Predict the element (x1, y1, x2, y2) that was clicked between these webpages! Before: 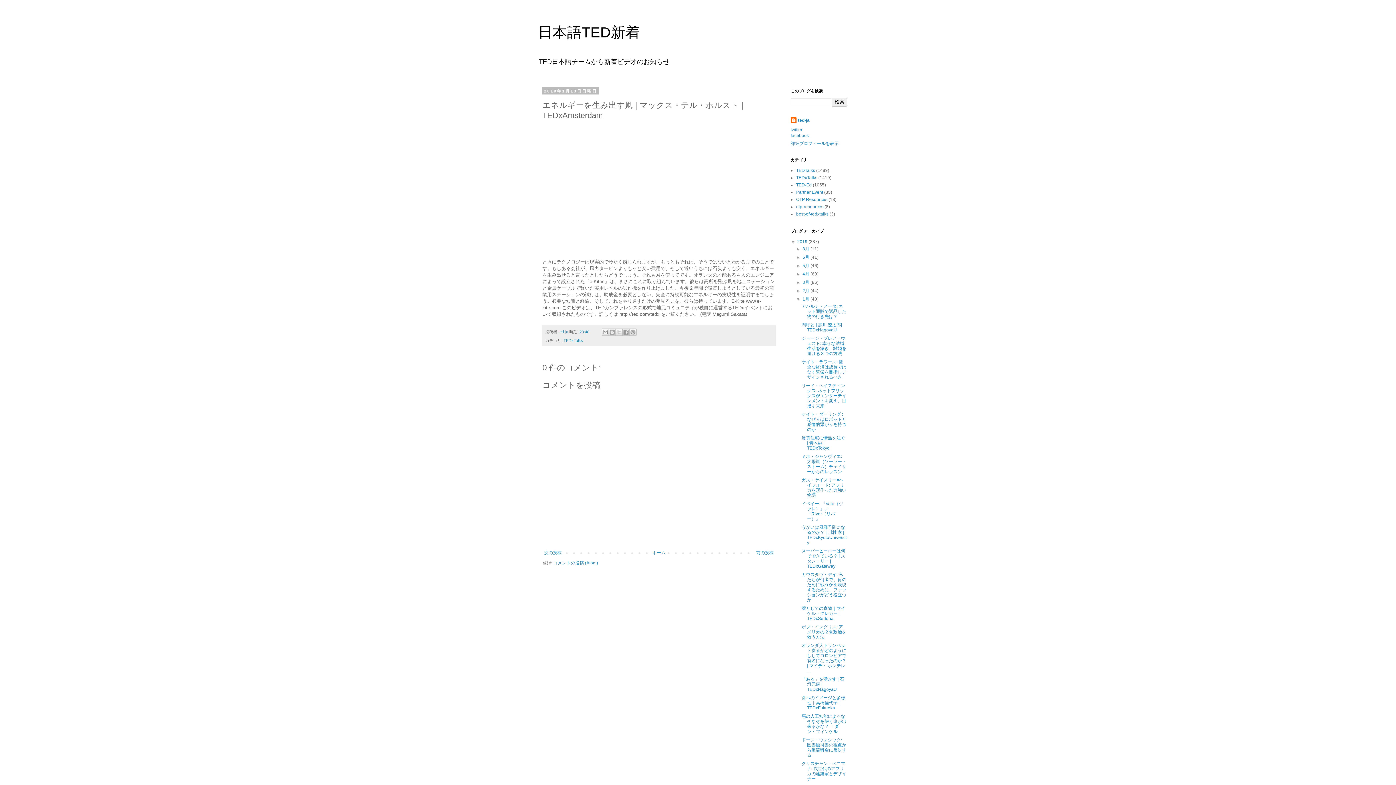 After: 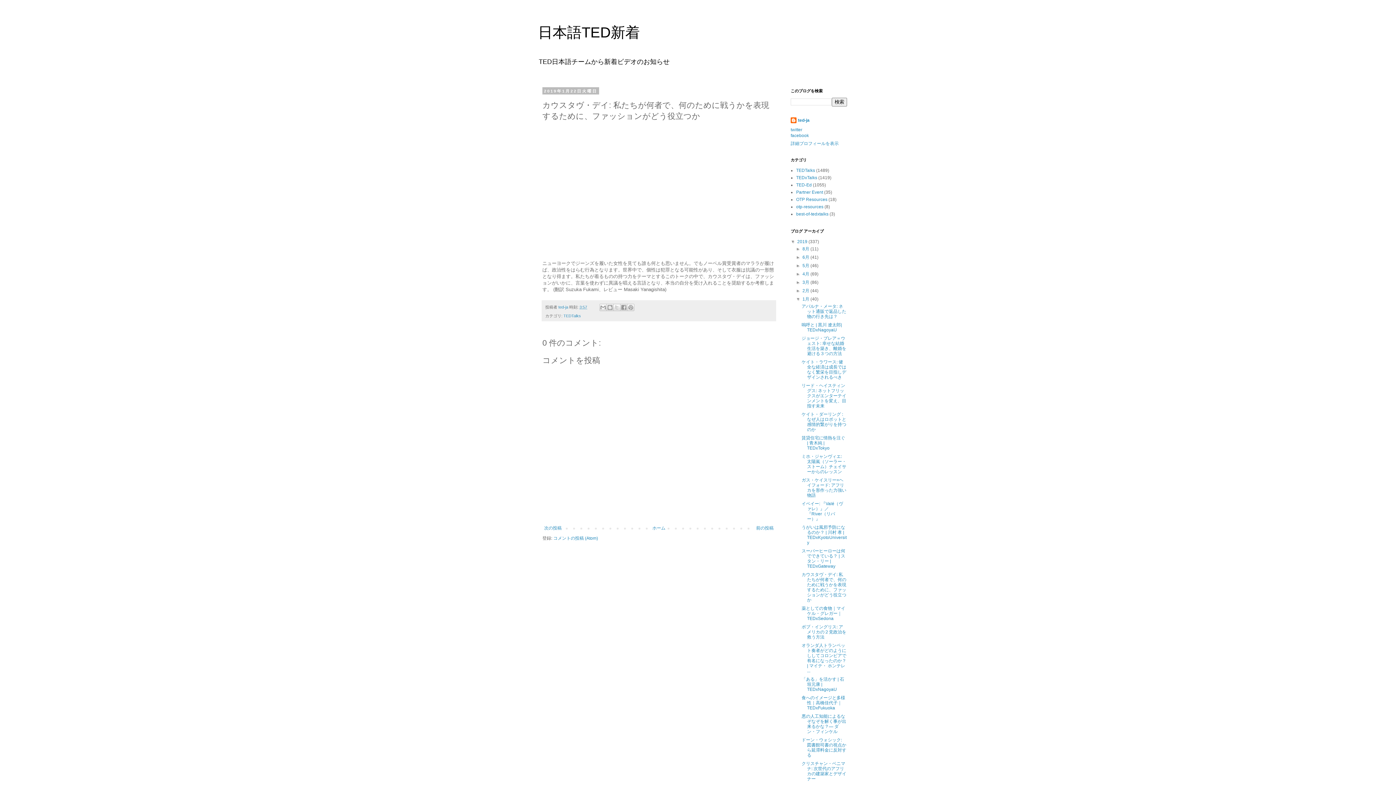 Action: label: カウスタヴ・デイ: 私たちが何者で、何のために戦うかを表現するために、ファッションがどう役立つか bbox: (801, 572, 846, 602)